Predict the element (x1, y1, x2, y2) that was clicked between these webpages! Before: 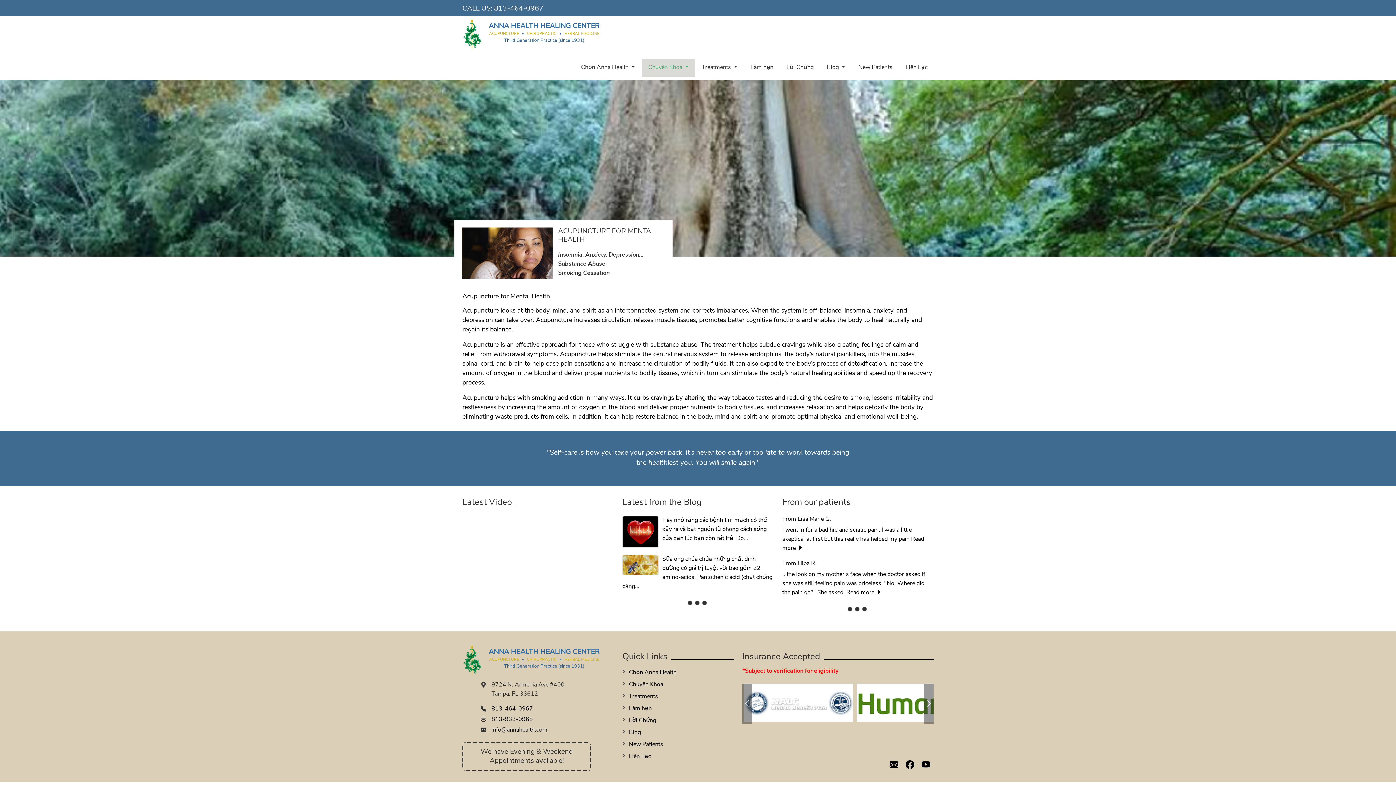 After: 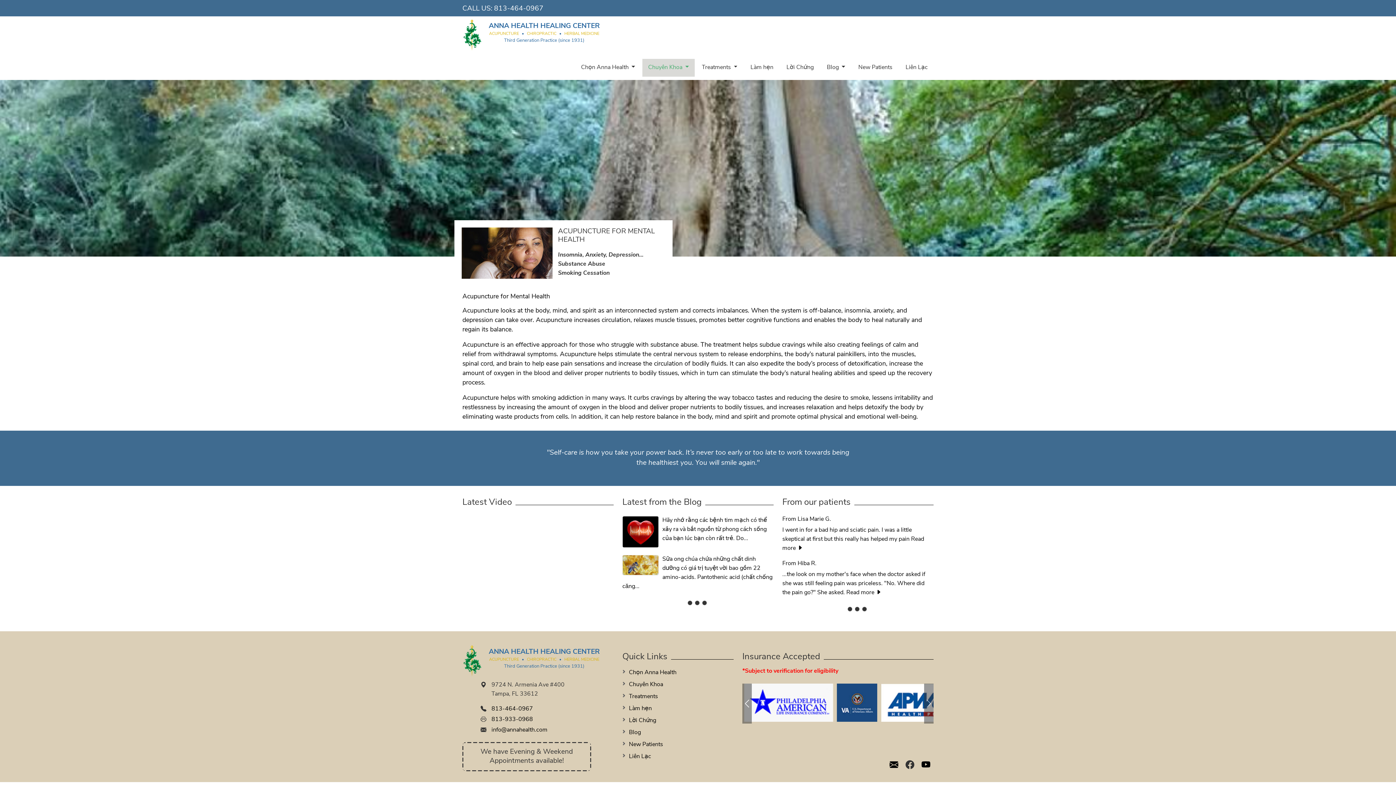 Action: bbox: (905, 764, 918, 769) label:   